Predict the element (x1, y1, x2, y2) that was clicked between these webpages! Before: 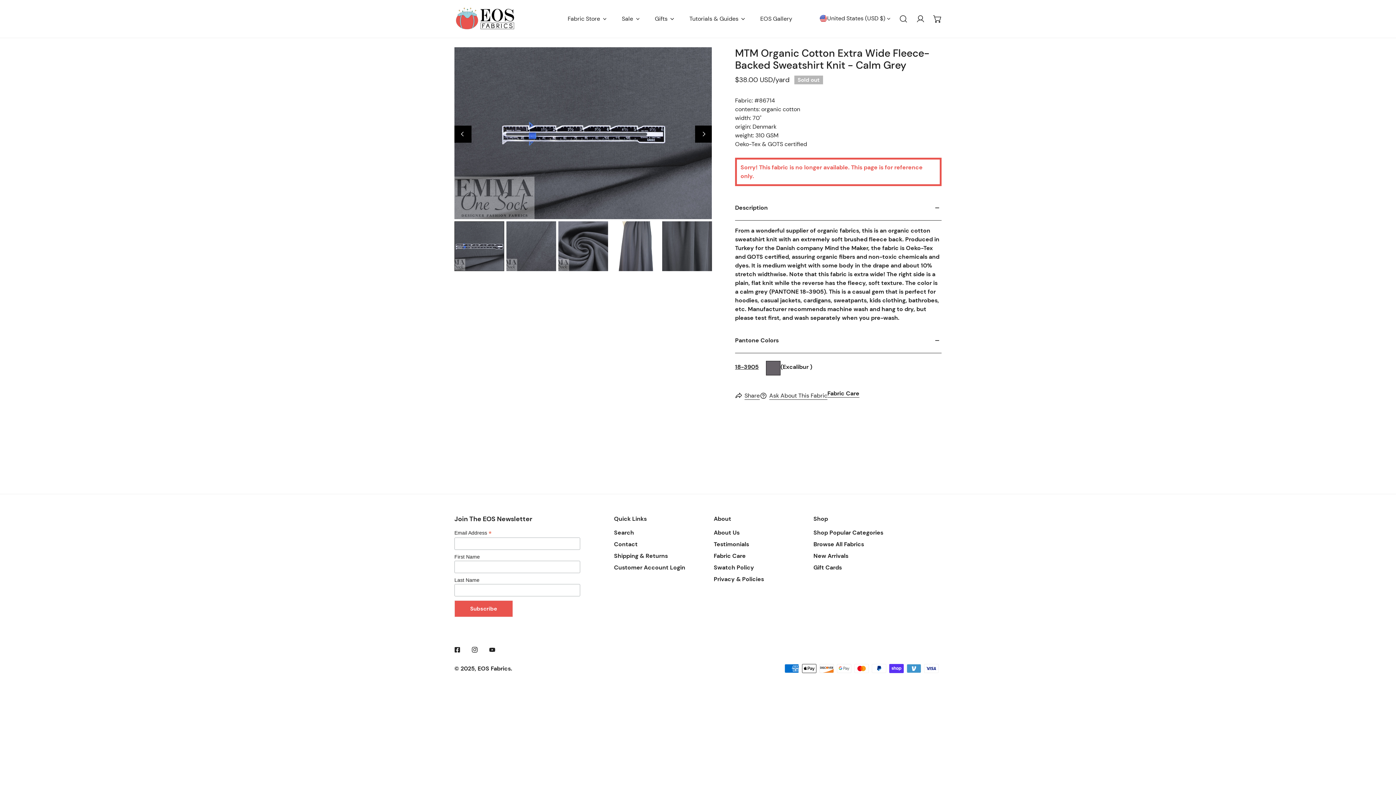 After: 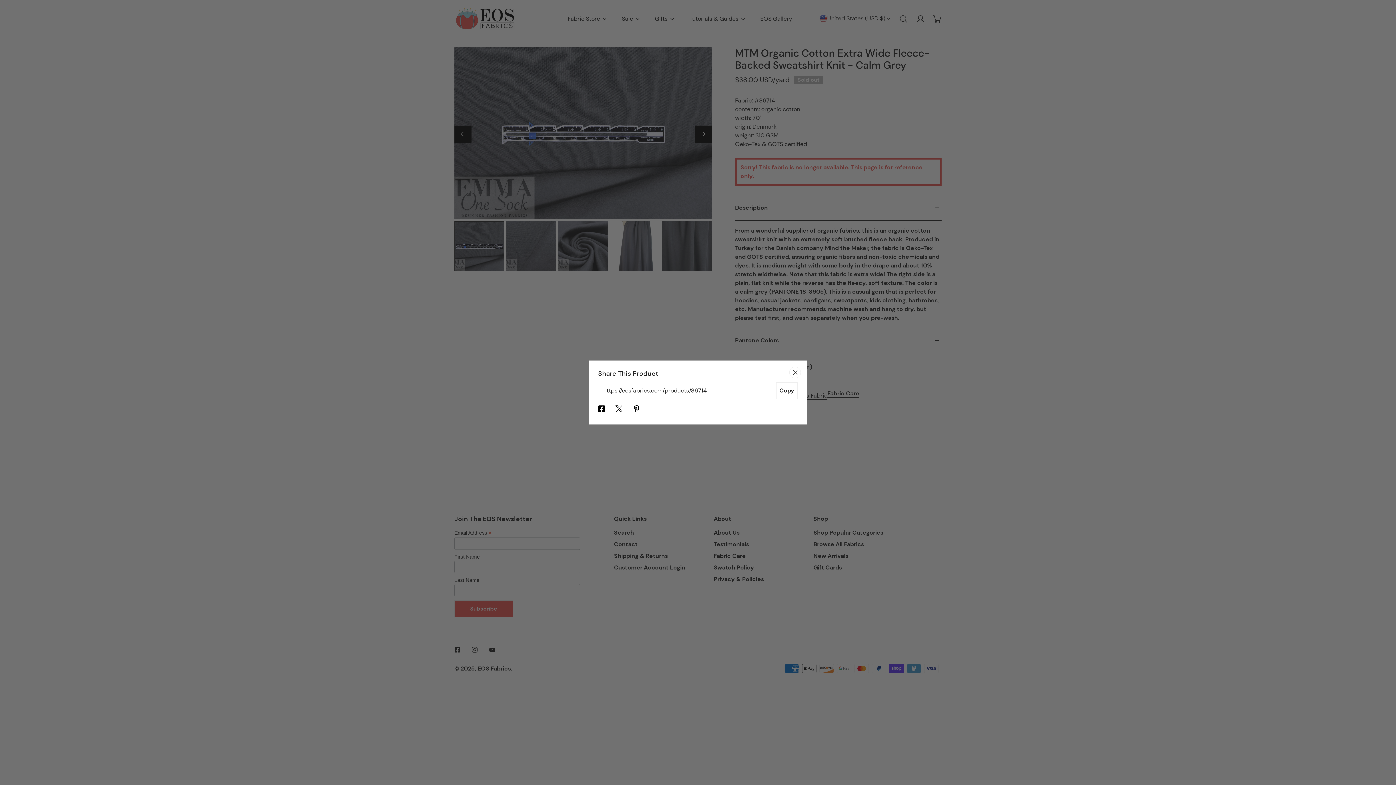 Action: label: Share bbox: (735, 388, 759, 403)